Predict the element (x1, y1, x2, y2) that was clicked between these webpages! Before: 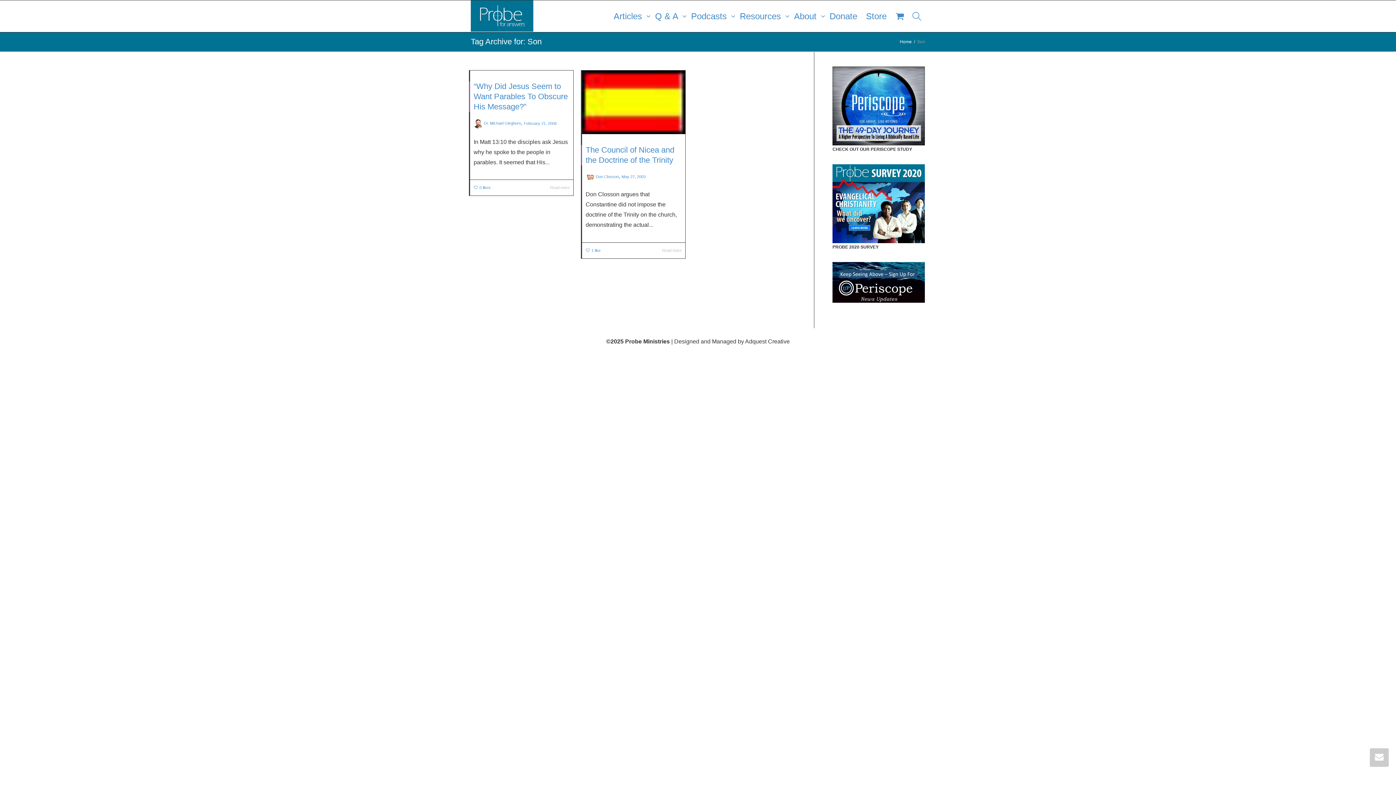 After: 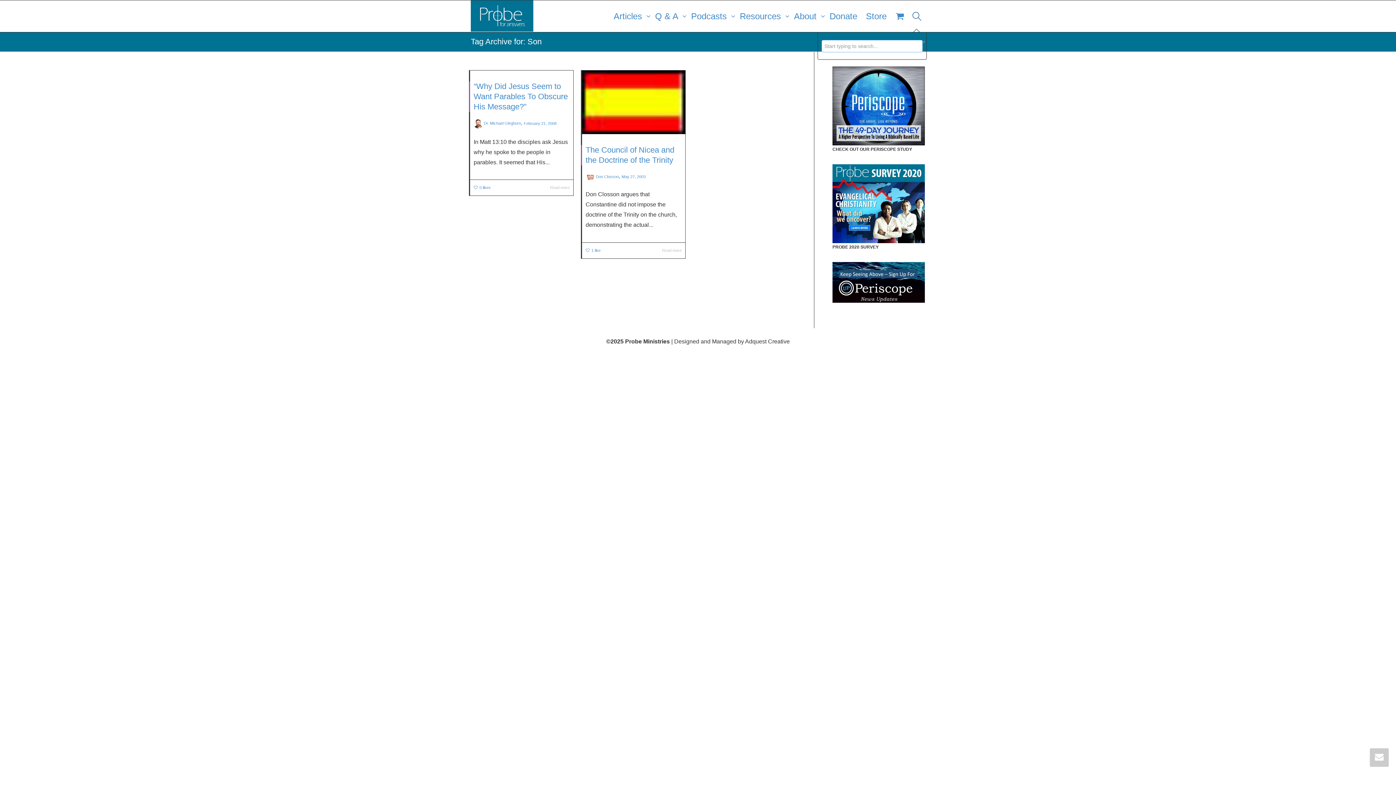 Action: bbox: (912, 0, 921, 32)